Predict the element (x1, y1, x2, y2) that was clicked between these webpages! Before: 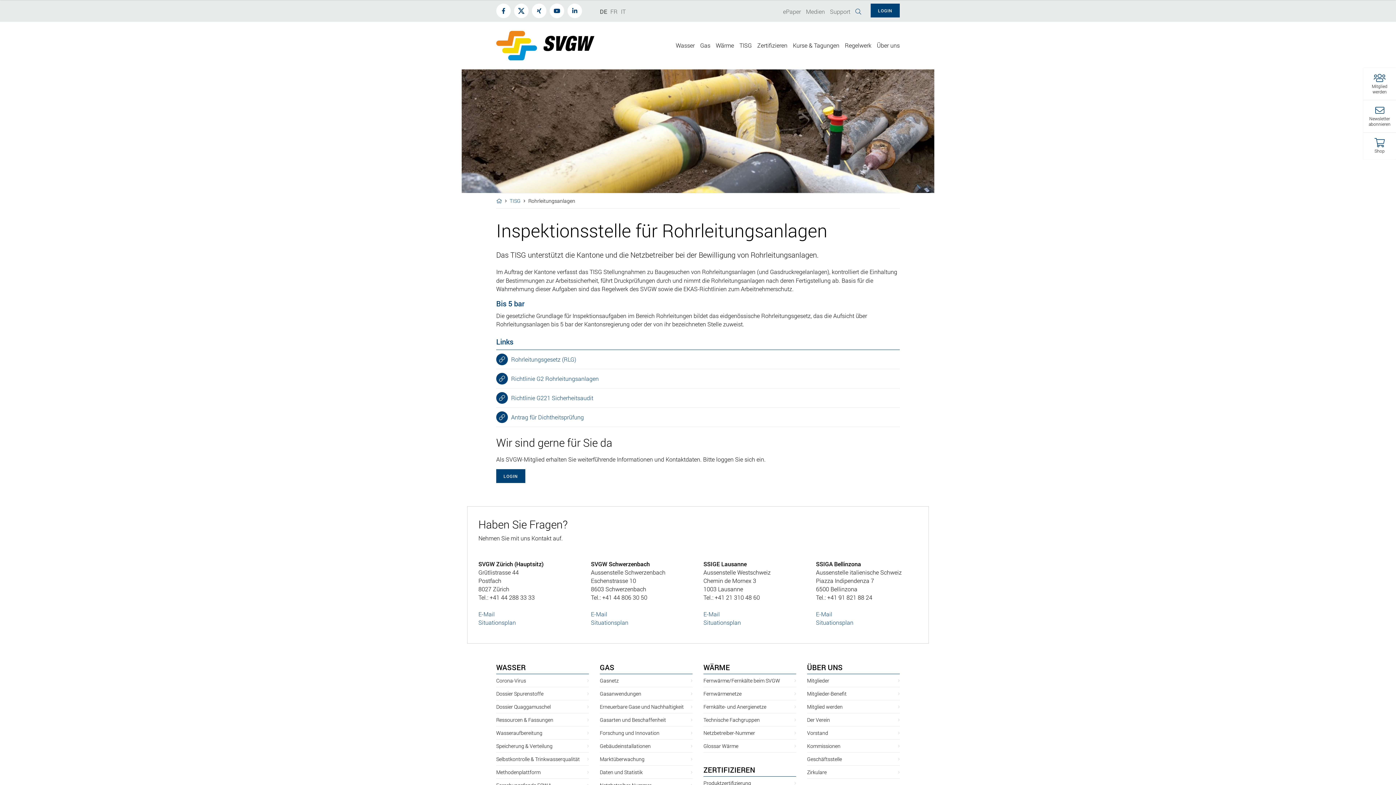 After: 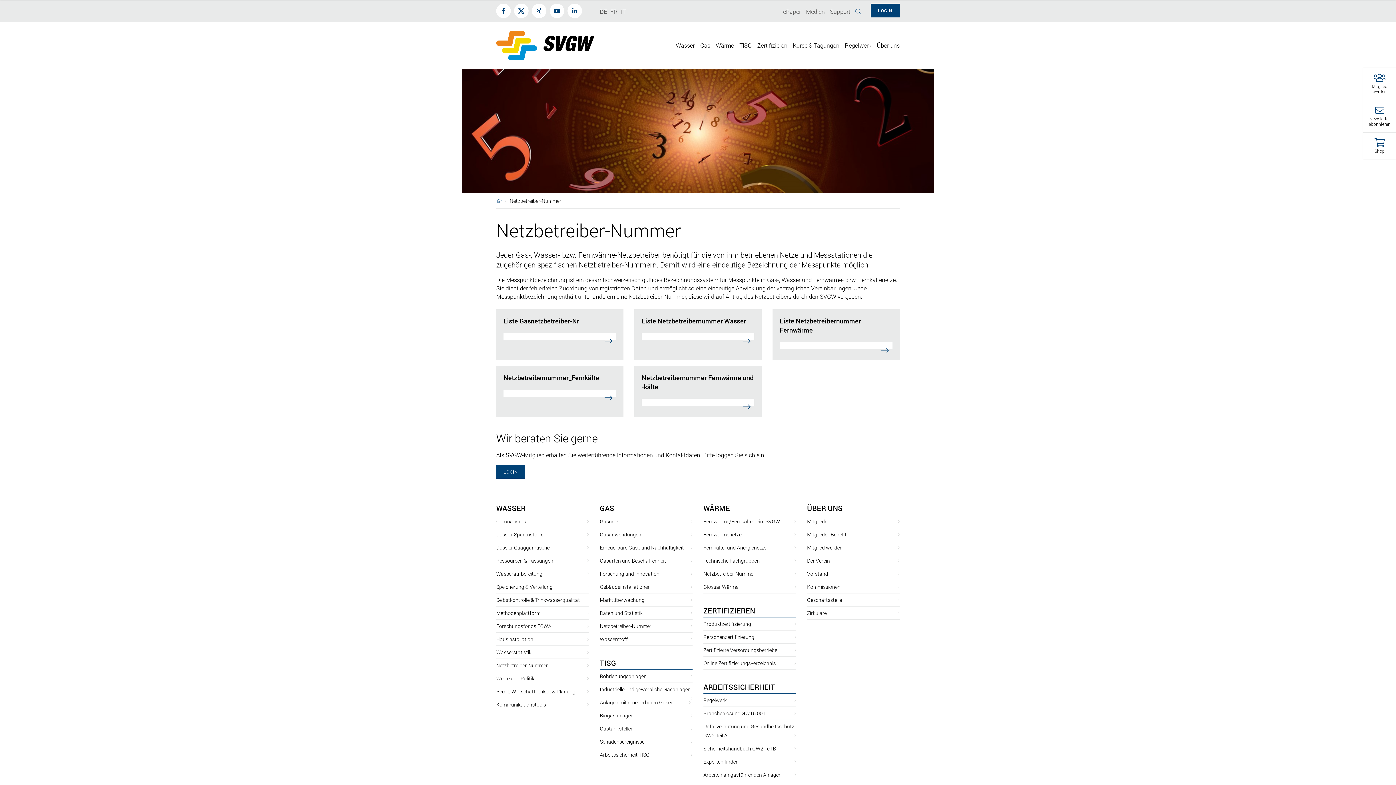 Action: label: Netzbetreiber-Nummer bbox: (703, 729, 755, 736)